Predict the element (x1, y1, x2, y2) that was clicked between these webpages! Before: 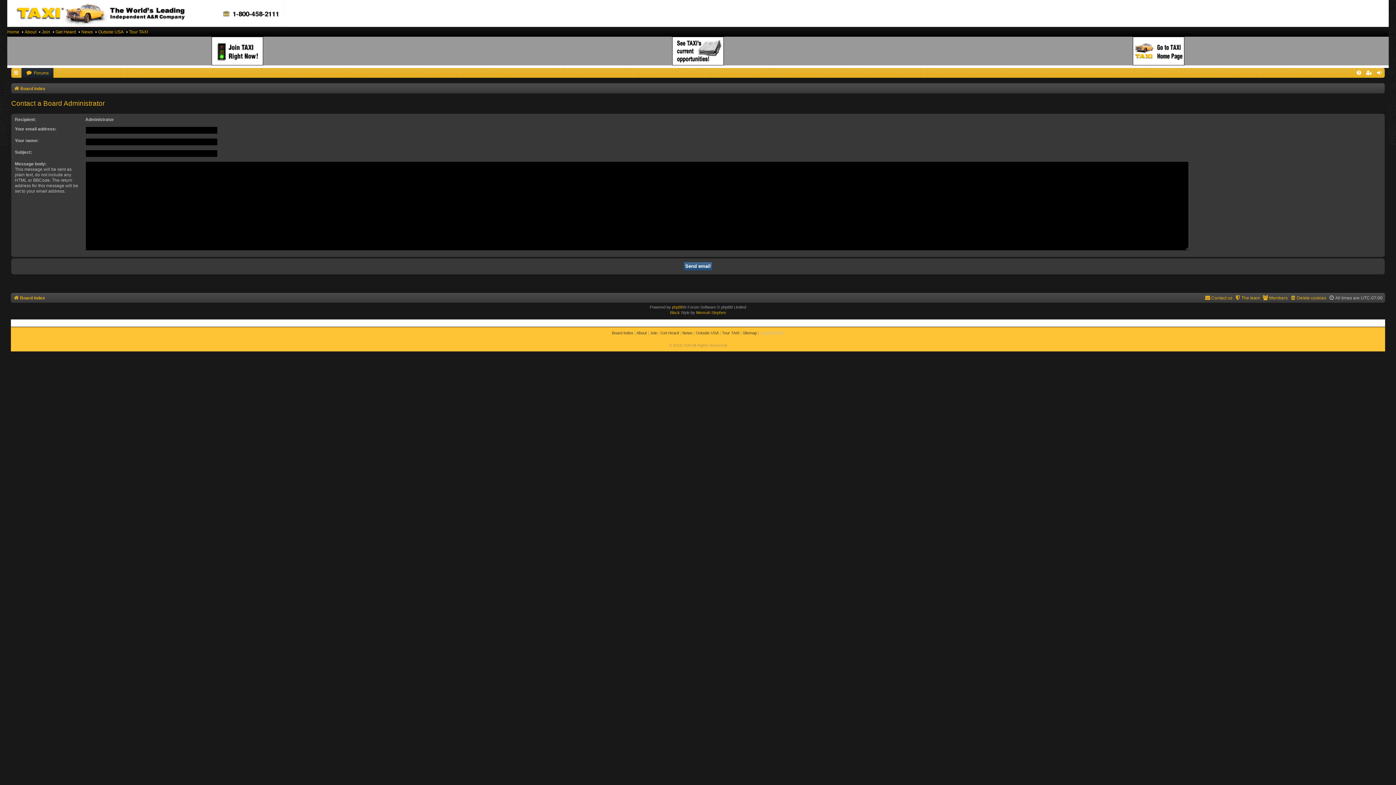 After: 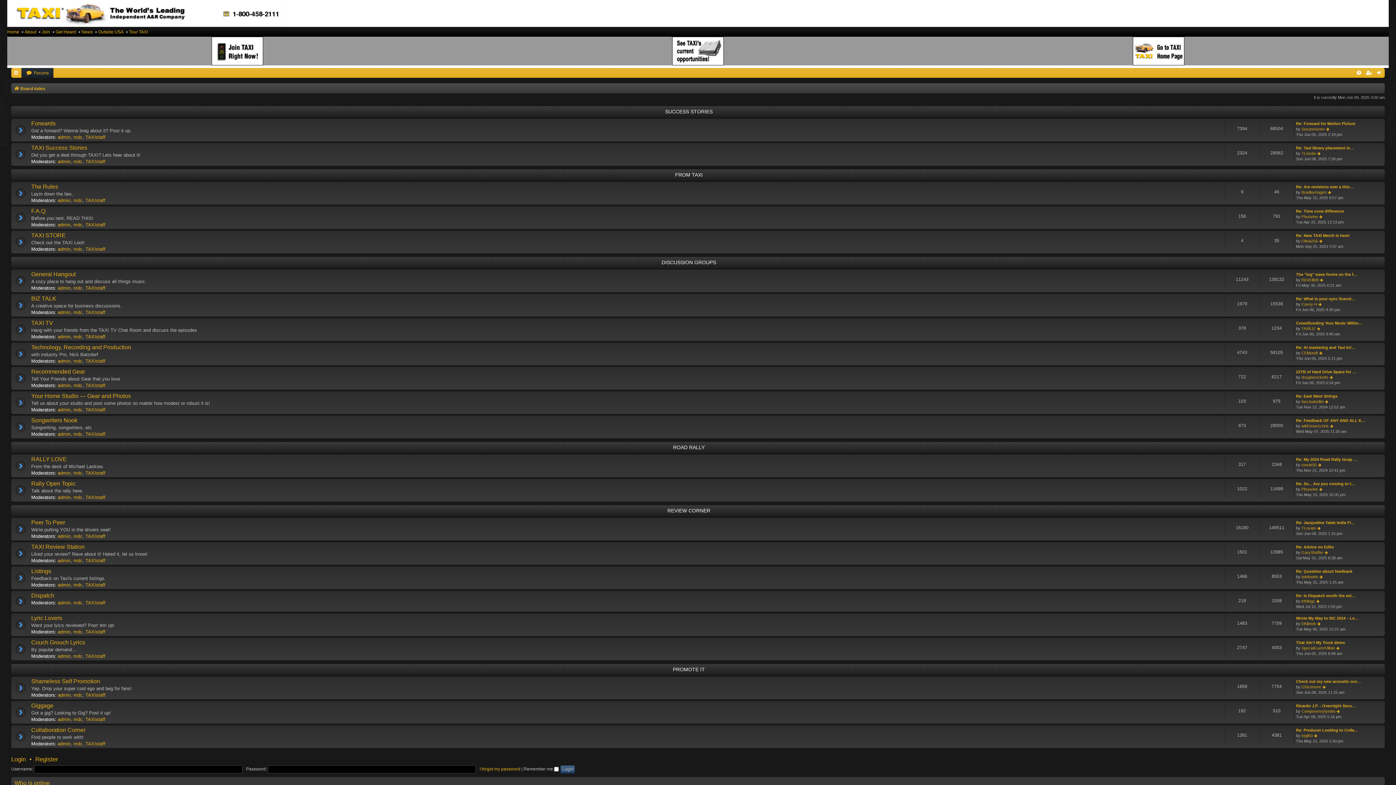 Action: bbox: (13, 84, 45, 93) label: Board index